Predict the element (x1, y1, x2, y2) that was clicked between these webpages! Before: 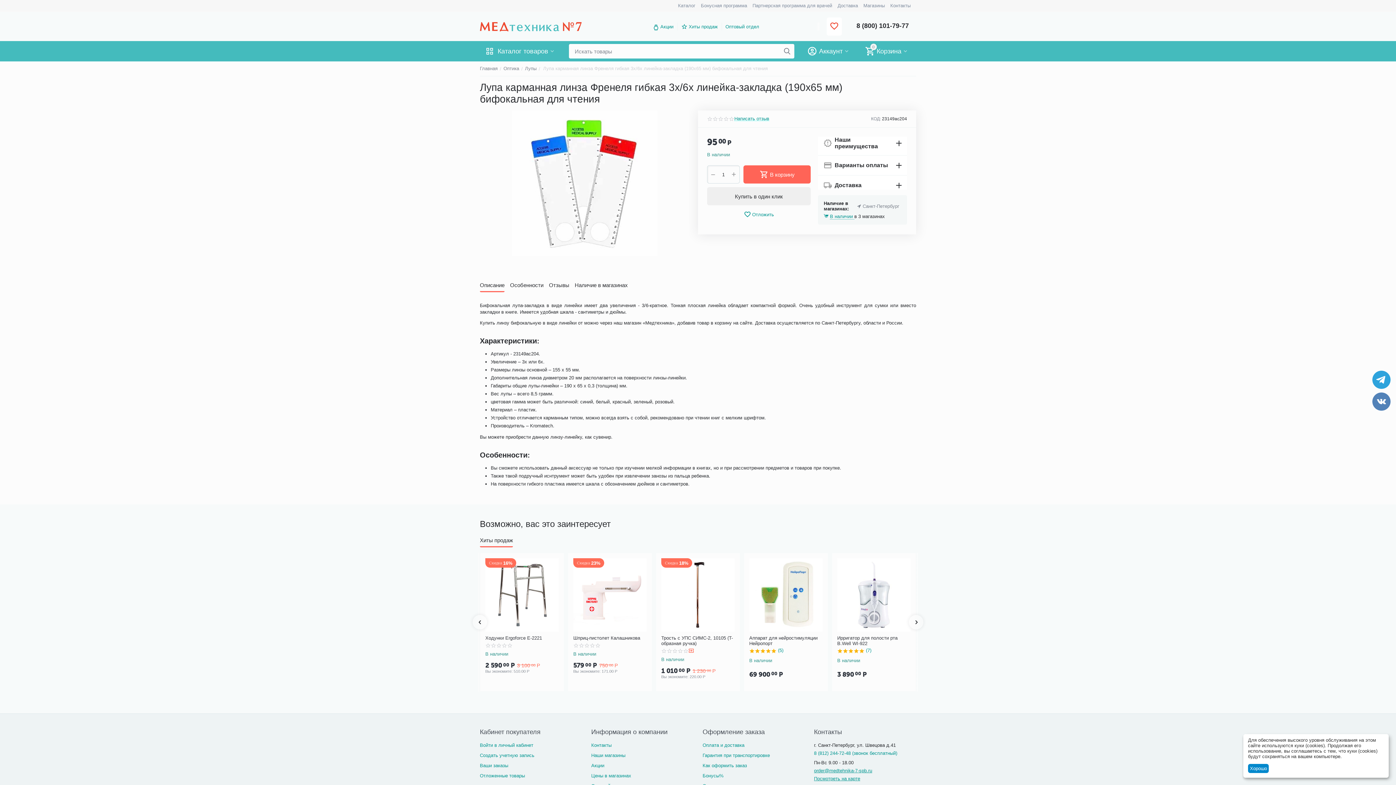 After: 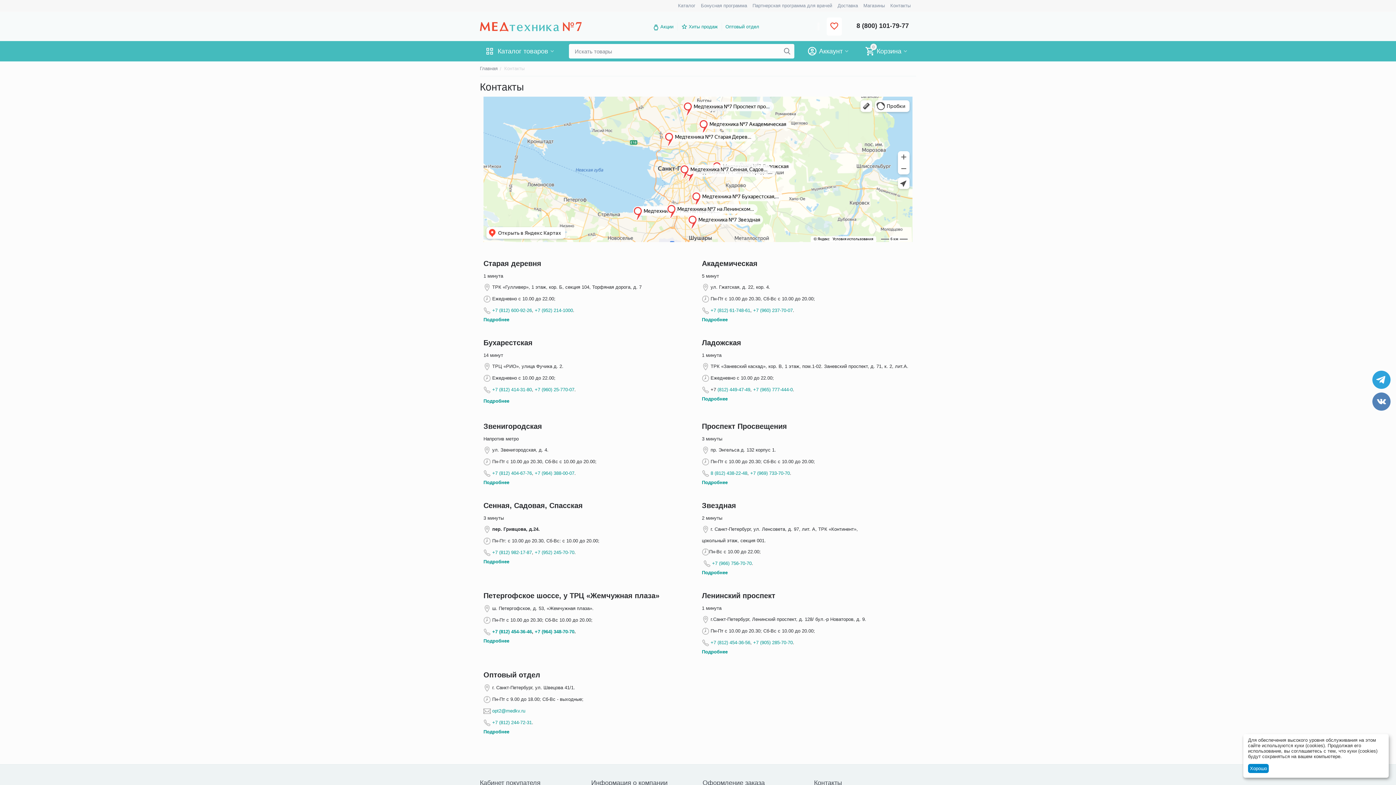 Action: bbox: (591, 742, 611, 748) label: Контакты